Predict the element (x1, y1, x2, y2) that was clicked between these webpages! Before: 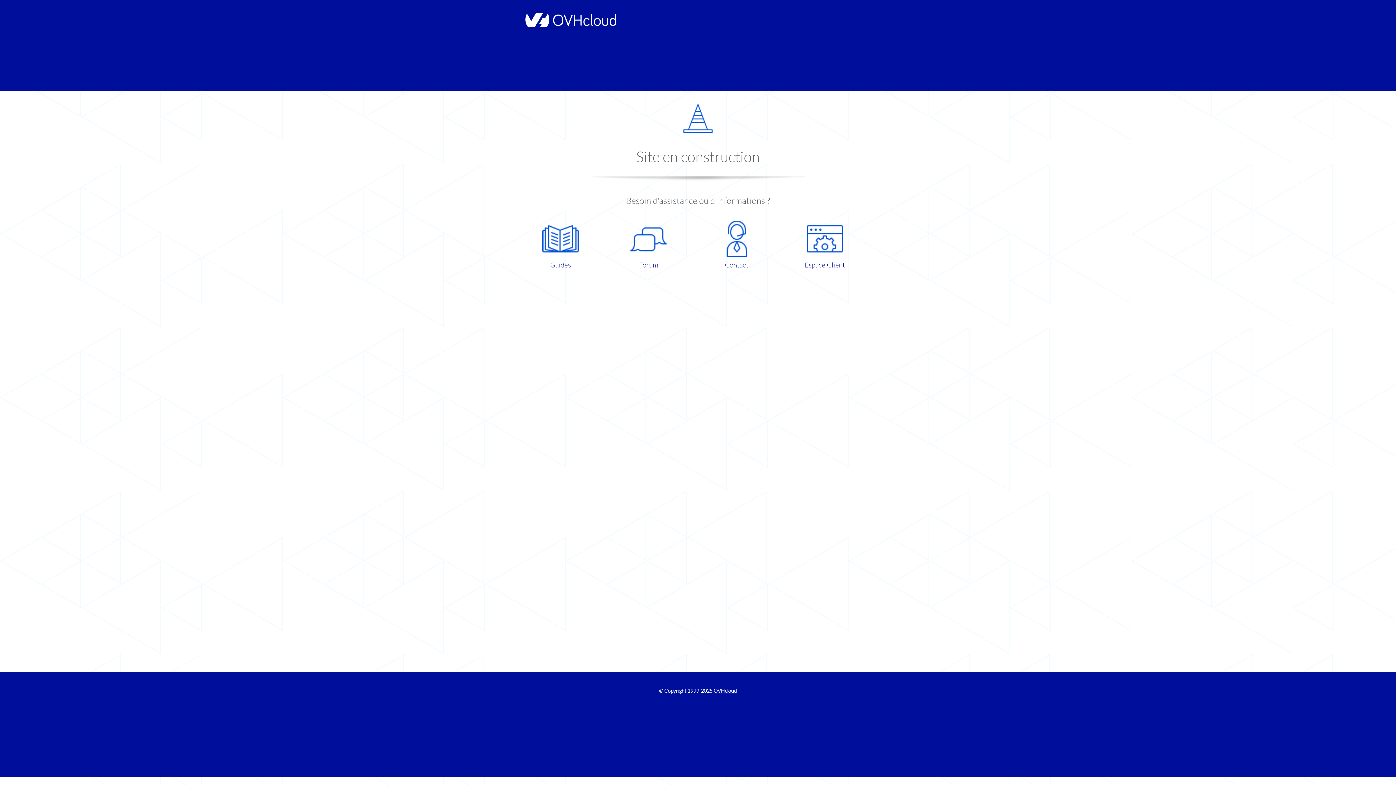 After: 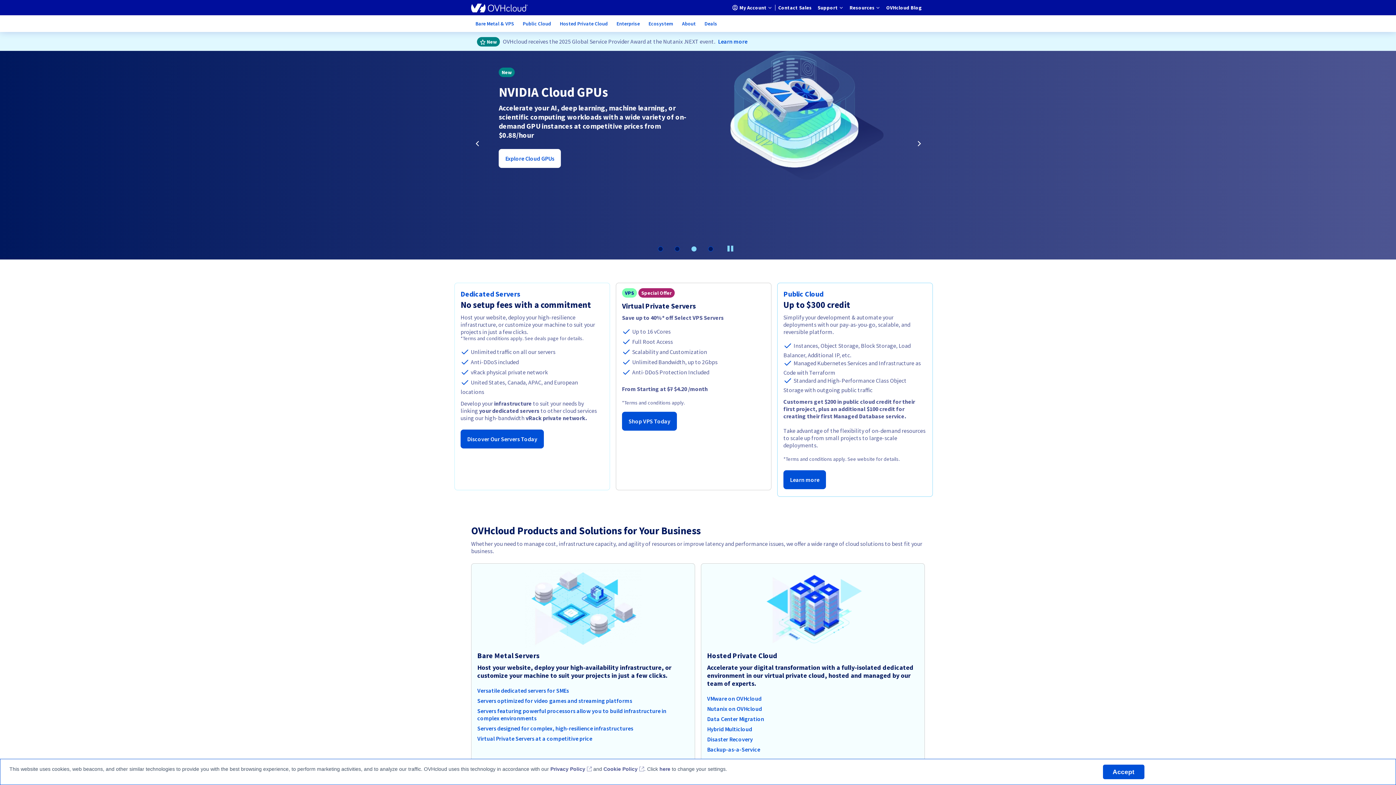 Action: bbox: (521, 22, 616, 28)